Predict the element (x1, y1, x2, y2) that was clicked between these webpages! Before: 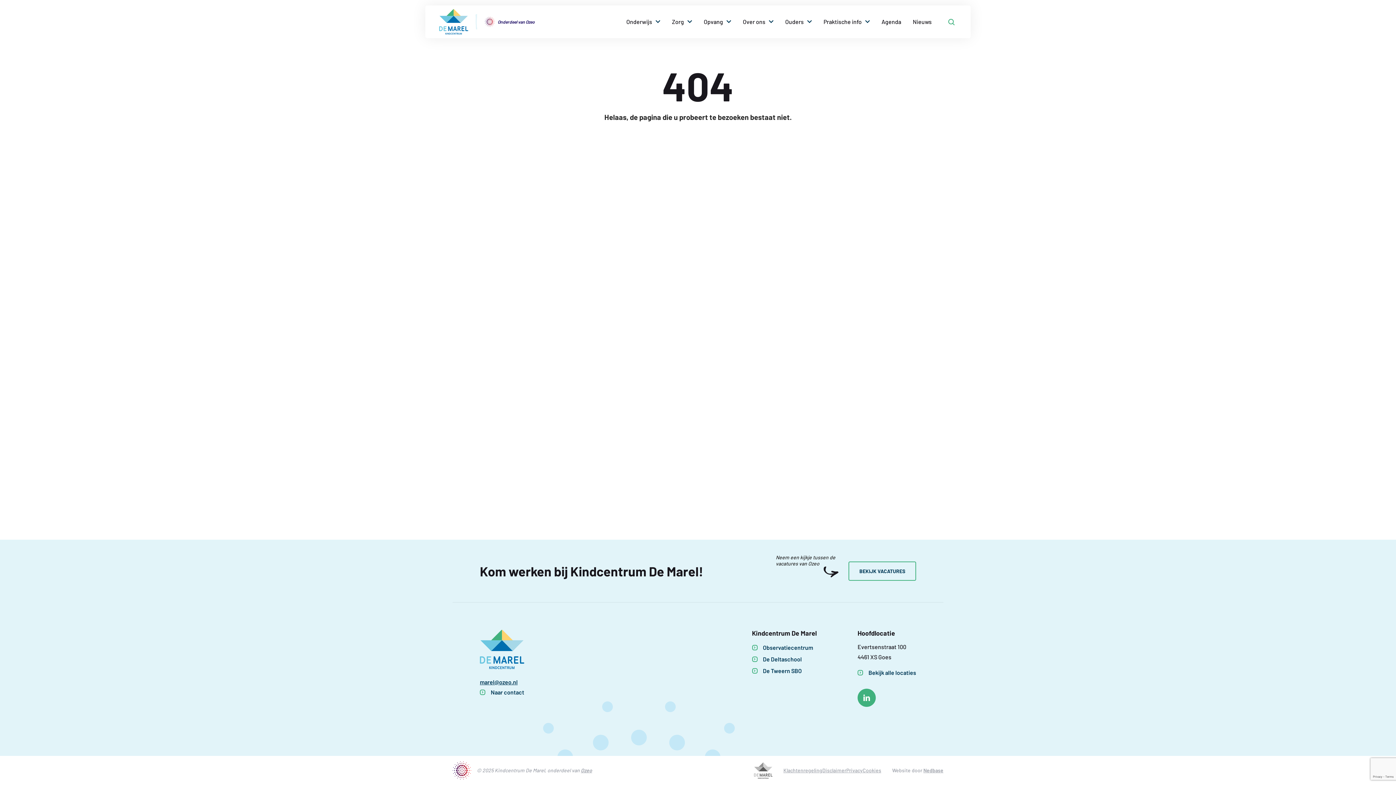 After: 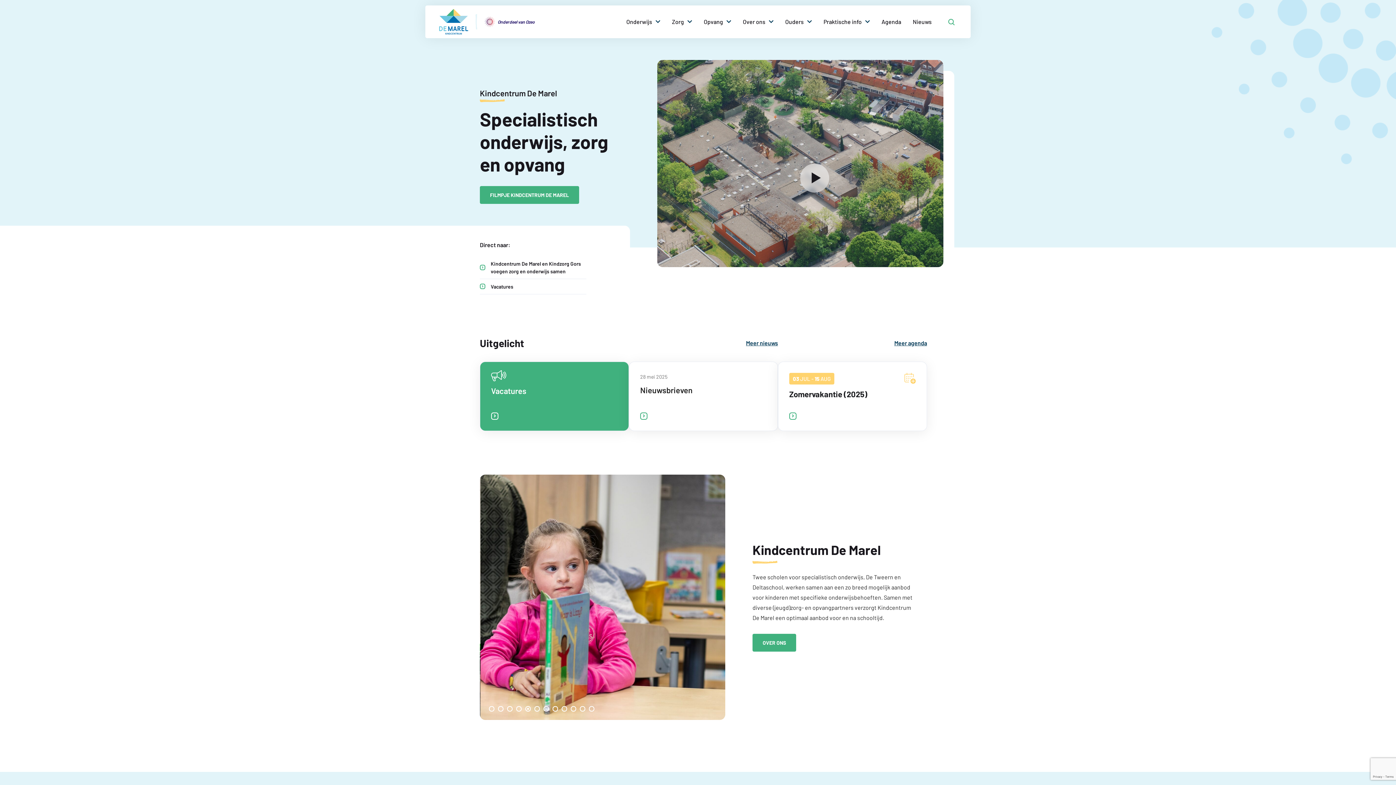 Action: bbox: (439, 8, 468, 34)